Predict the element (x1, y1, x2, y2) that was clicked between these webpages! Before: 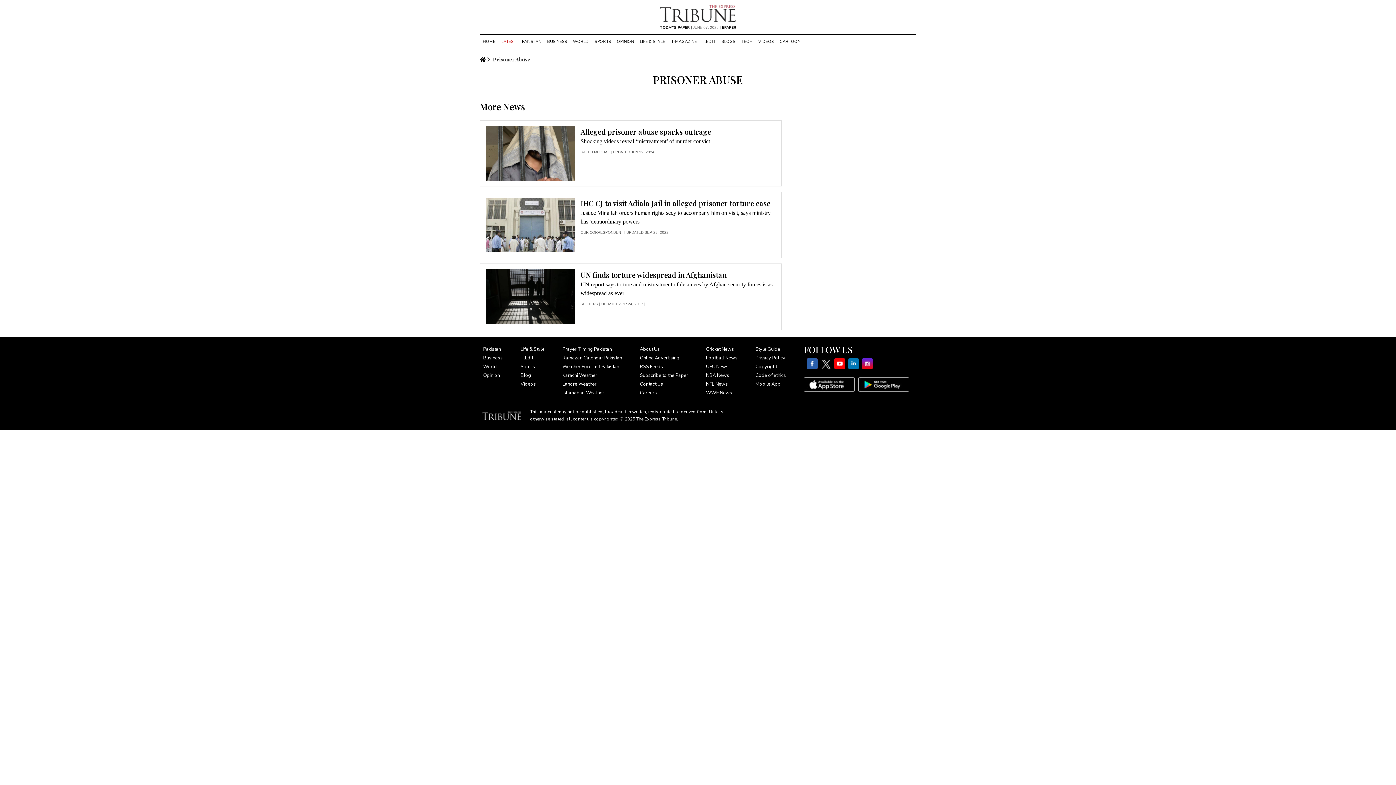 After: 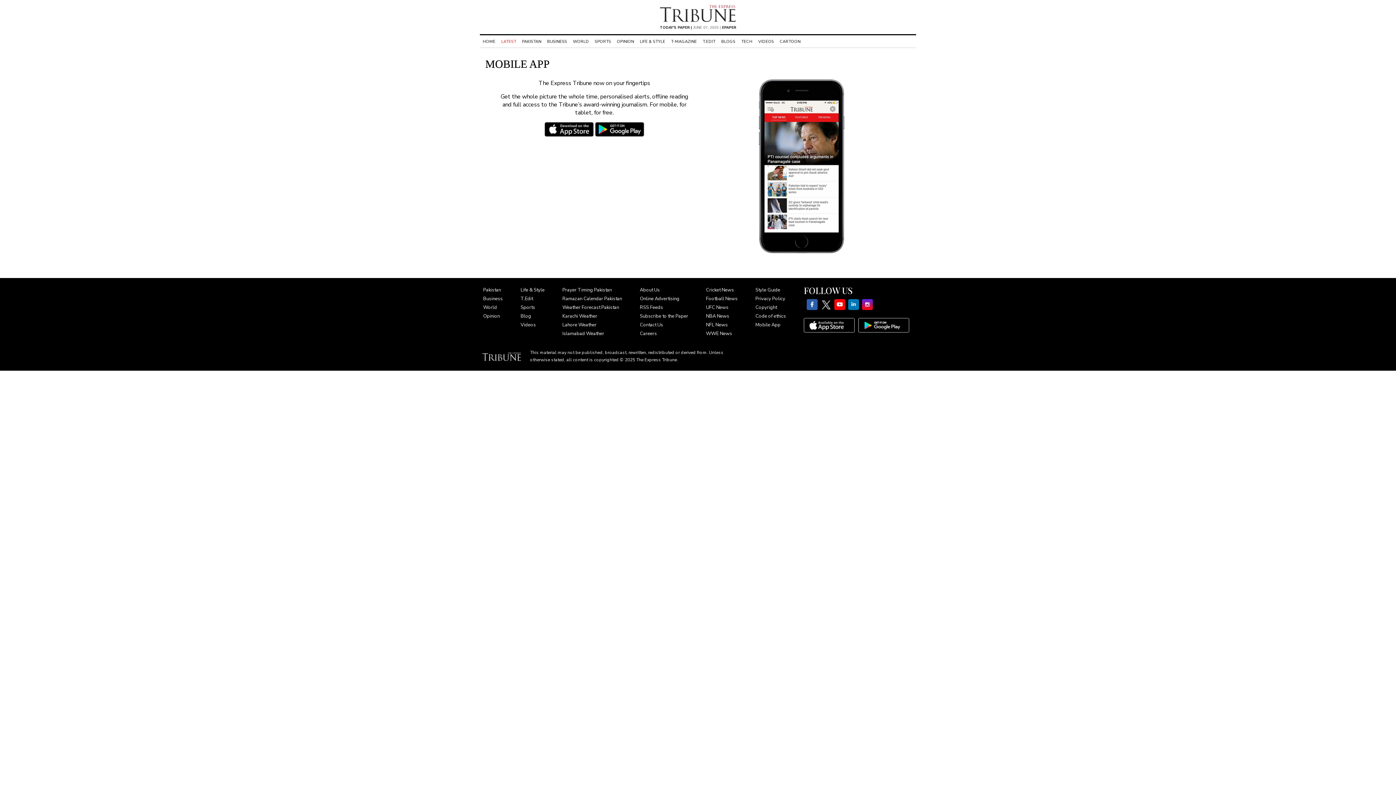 Action: label: Mobile App bbox: (755, 381, 780, 387)